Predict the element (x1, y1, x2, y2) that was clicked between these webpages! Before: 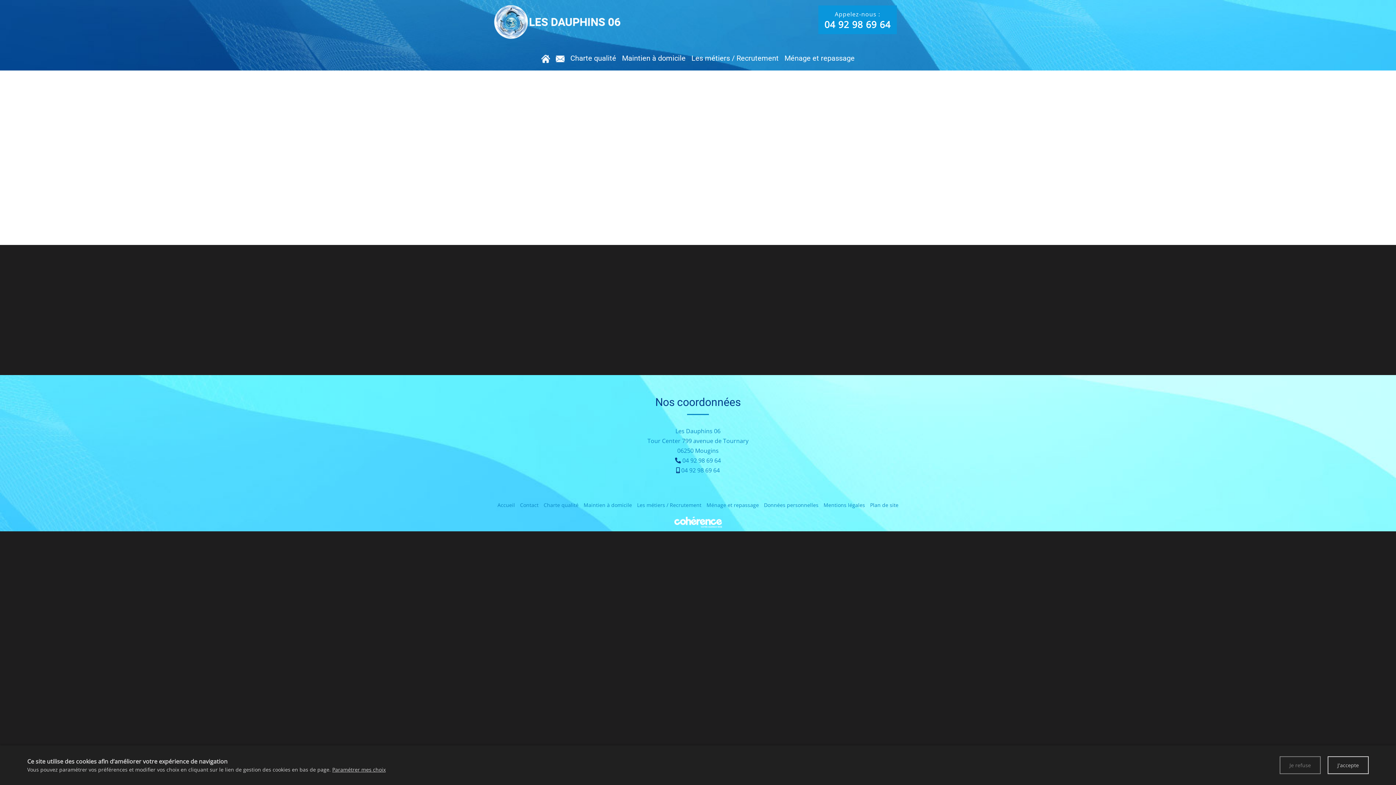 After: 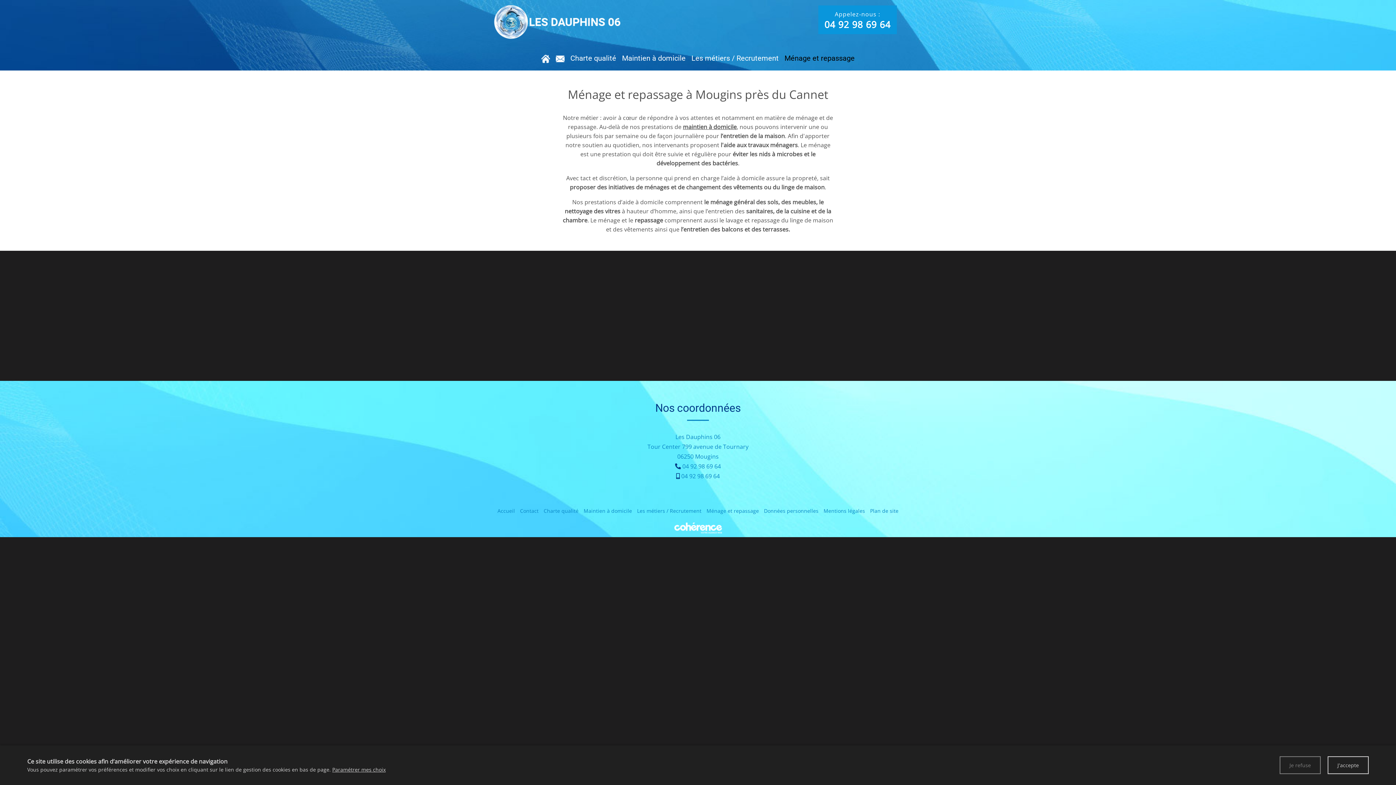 Action: label: Ménage et repassage bbox: (704, 501, 760, 508)